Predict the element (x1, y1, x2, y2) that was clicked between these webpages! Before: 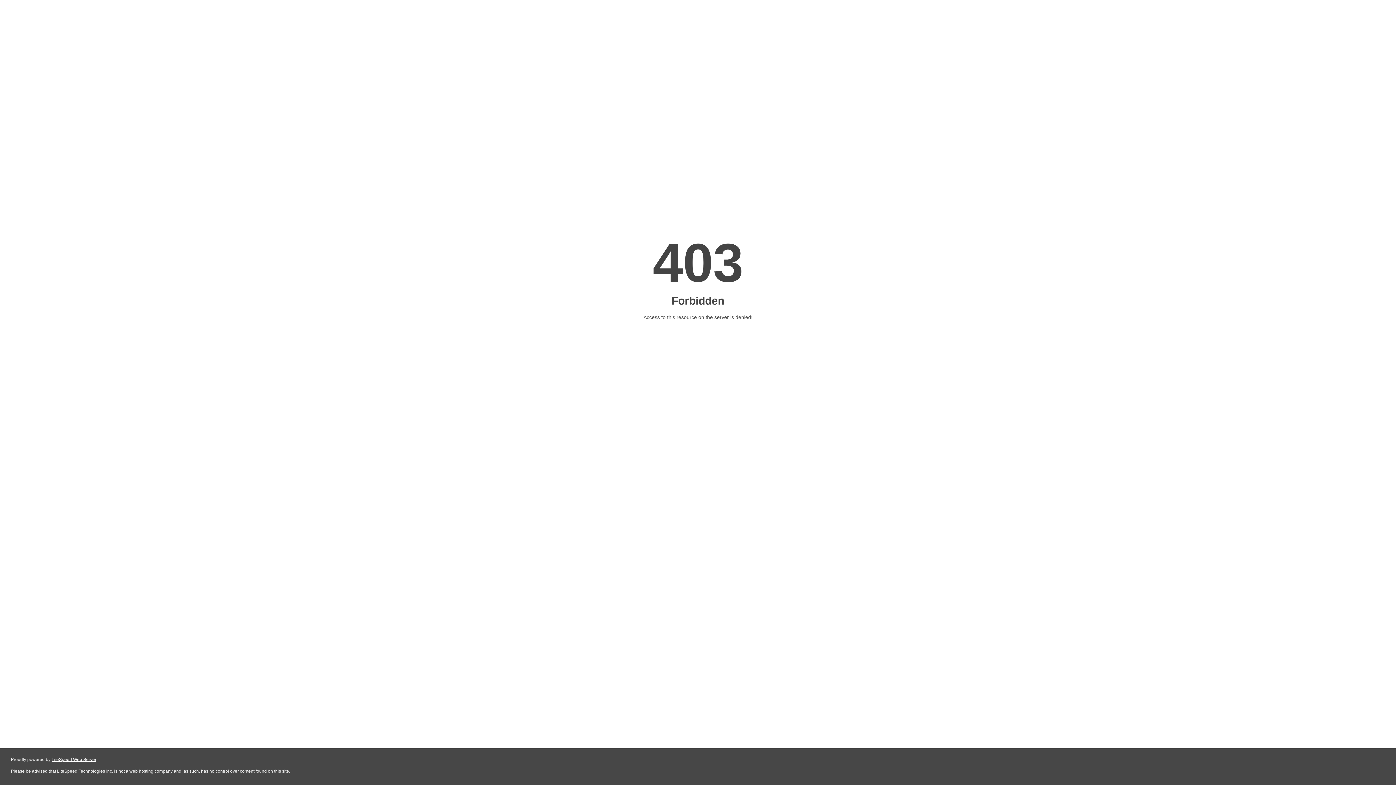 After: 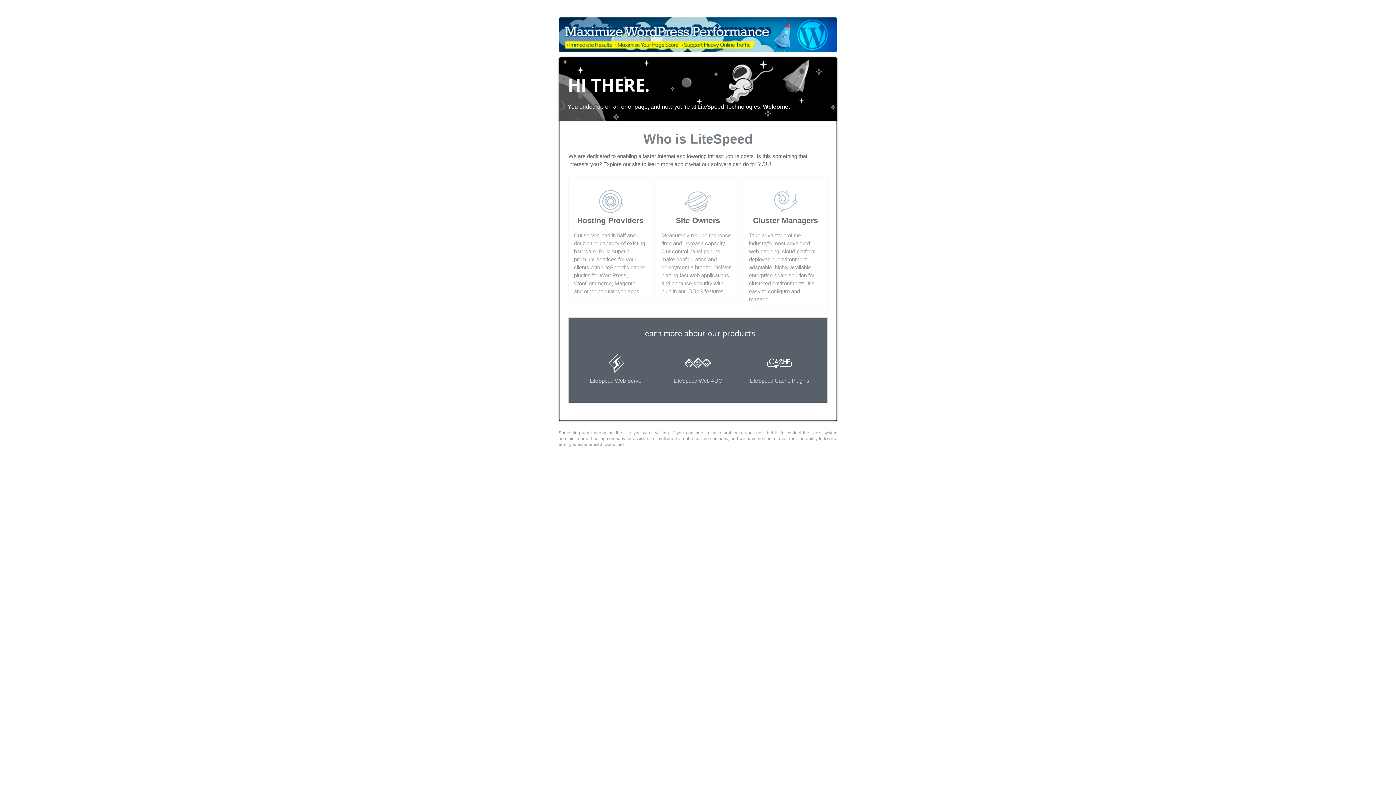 Action: label: LiteSpeed Web Server bbox: (51, 757, 96, 762)